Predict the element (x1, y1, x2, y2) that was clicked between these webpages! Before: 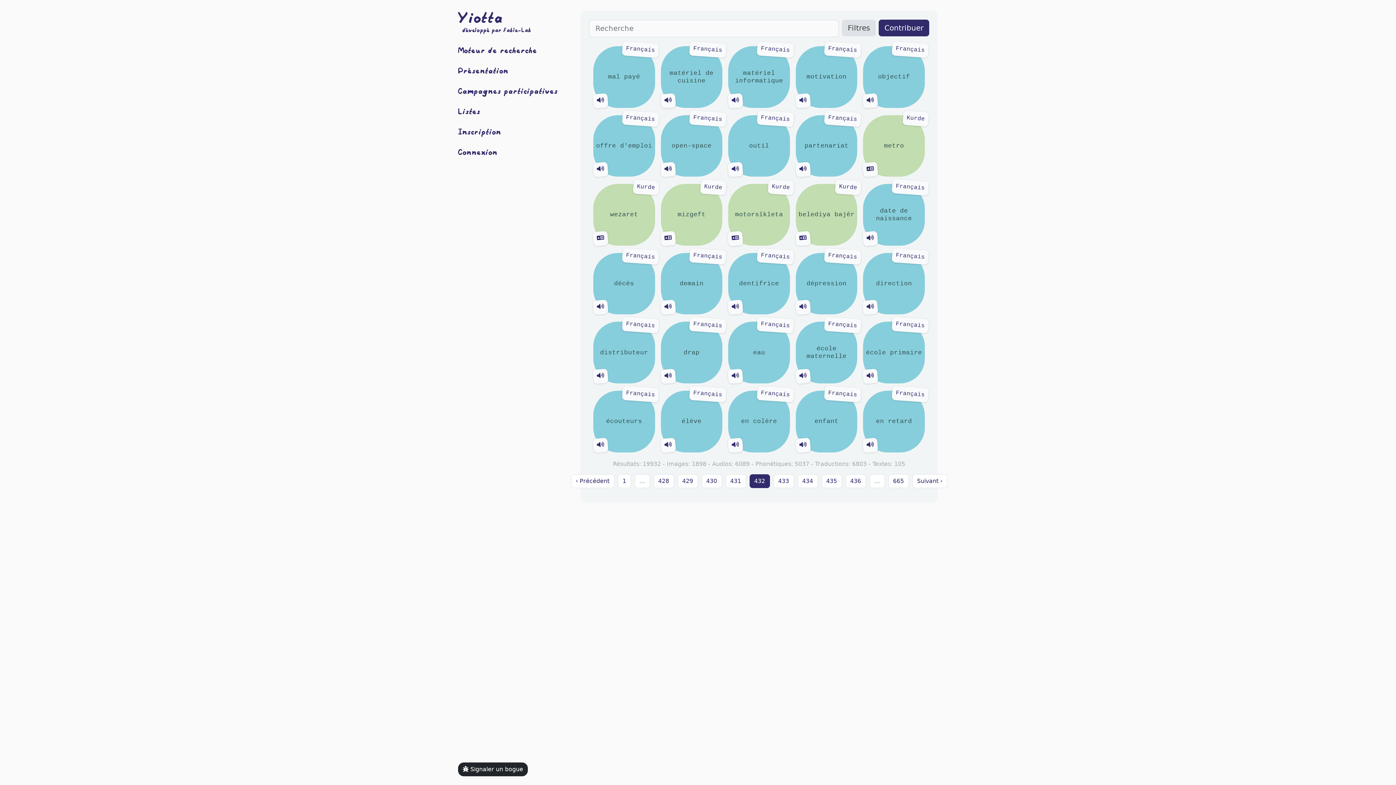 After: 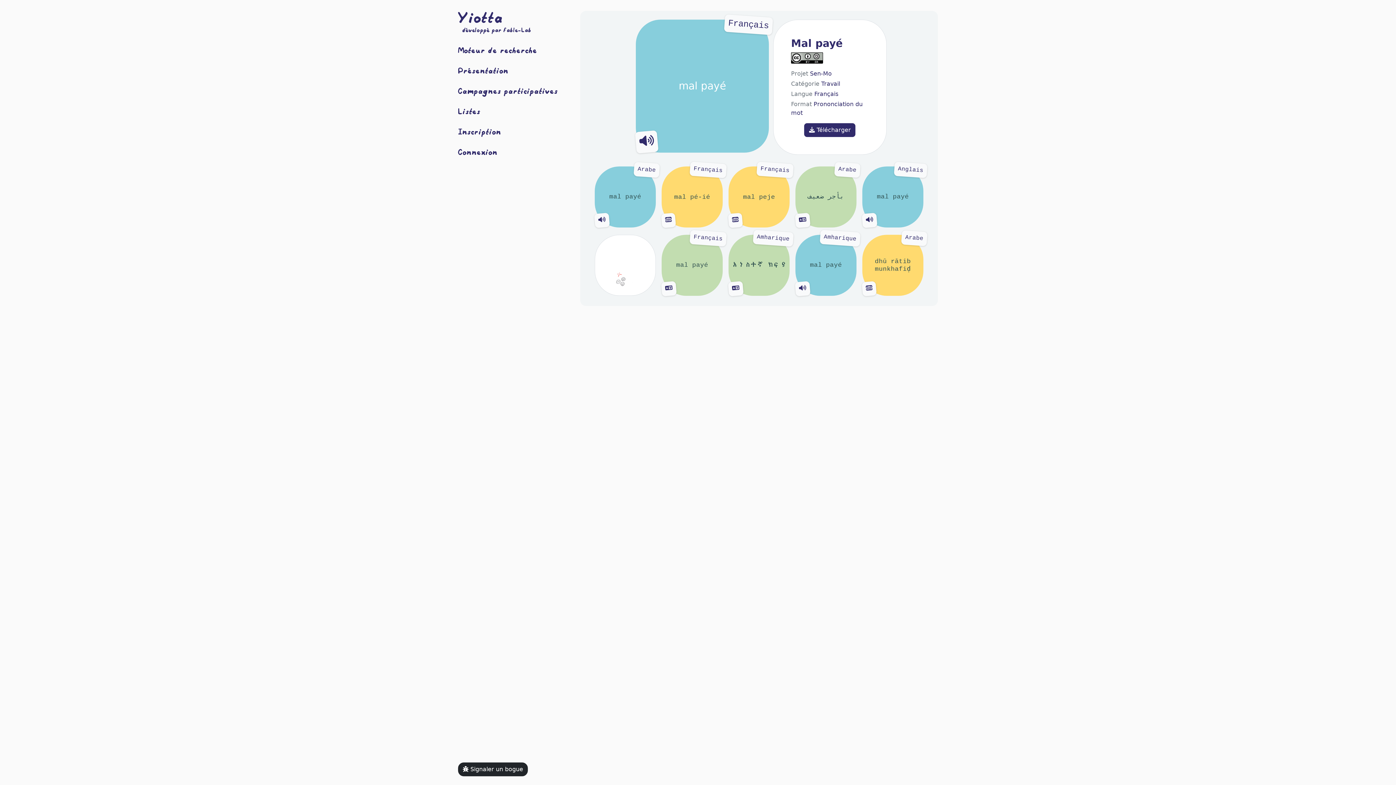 Action: bbox: (593, 46, 655, 107) label: Français
mal payé